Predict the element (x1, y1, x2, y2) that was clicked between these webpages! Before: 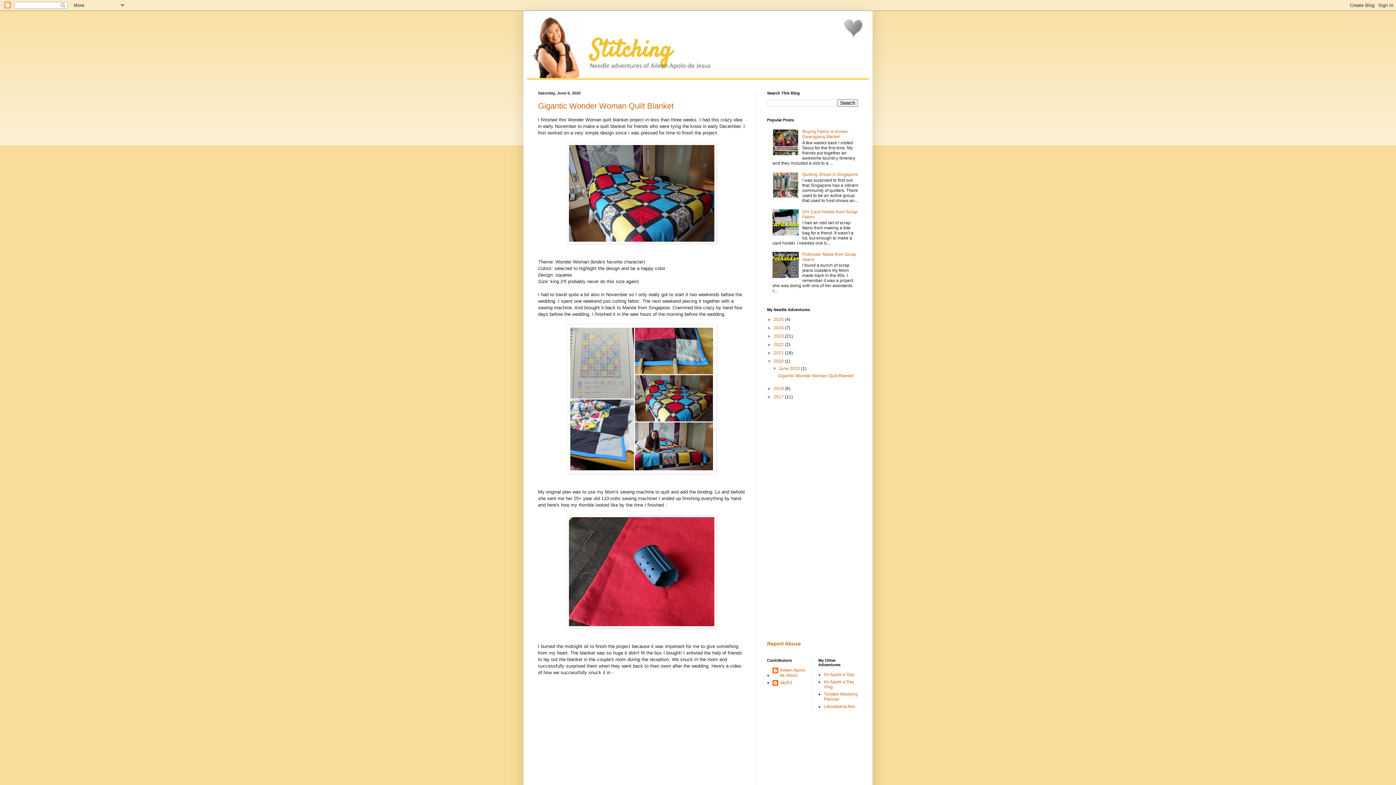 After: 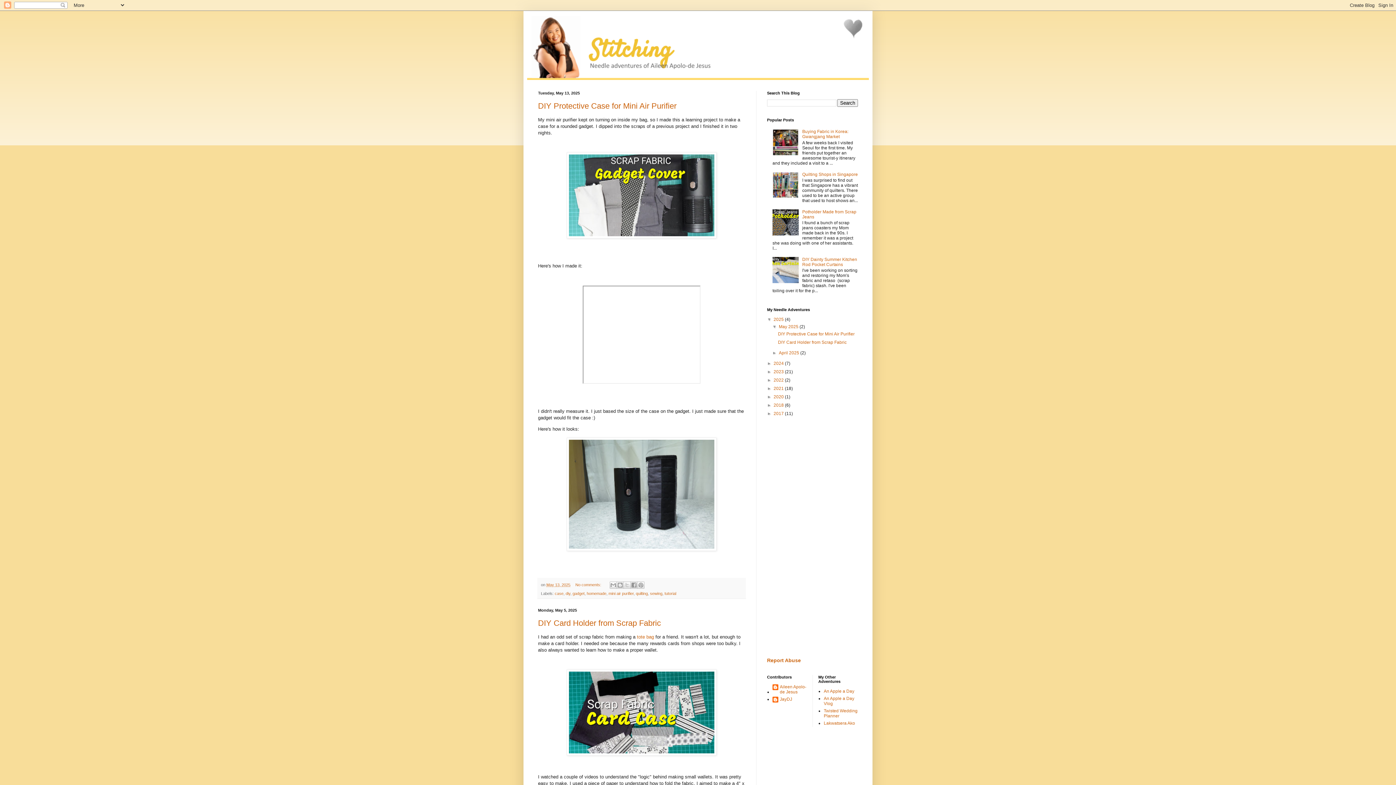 Action: bbox: (527, 14, 869, 80)